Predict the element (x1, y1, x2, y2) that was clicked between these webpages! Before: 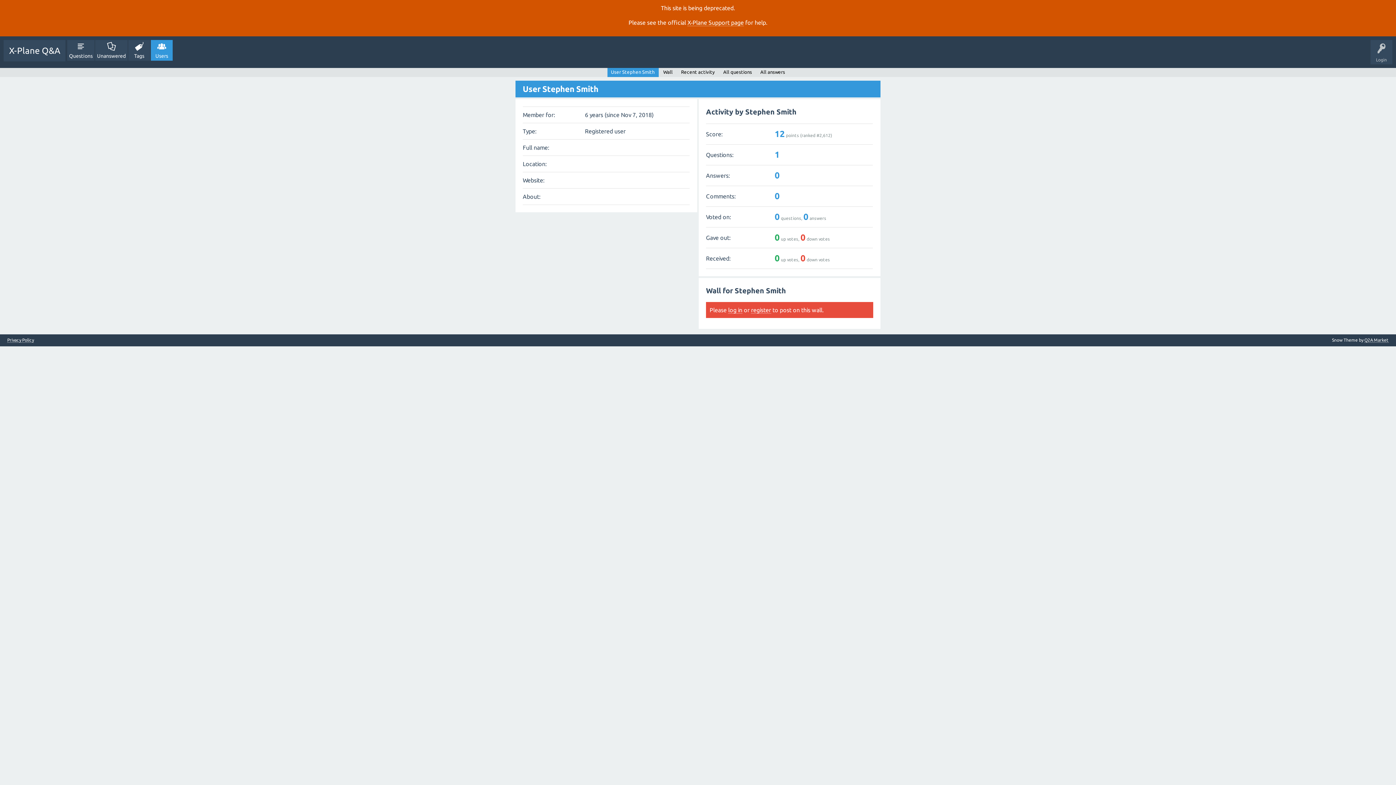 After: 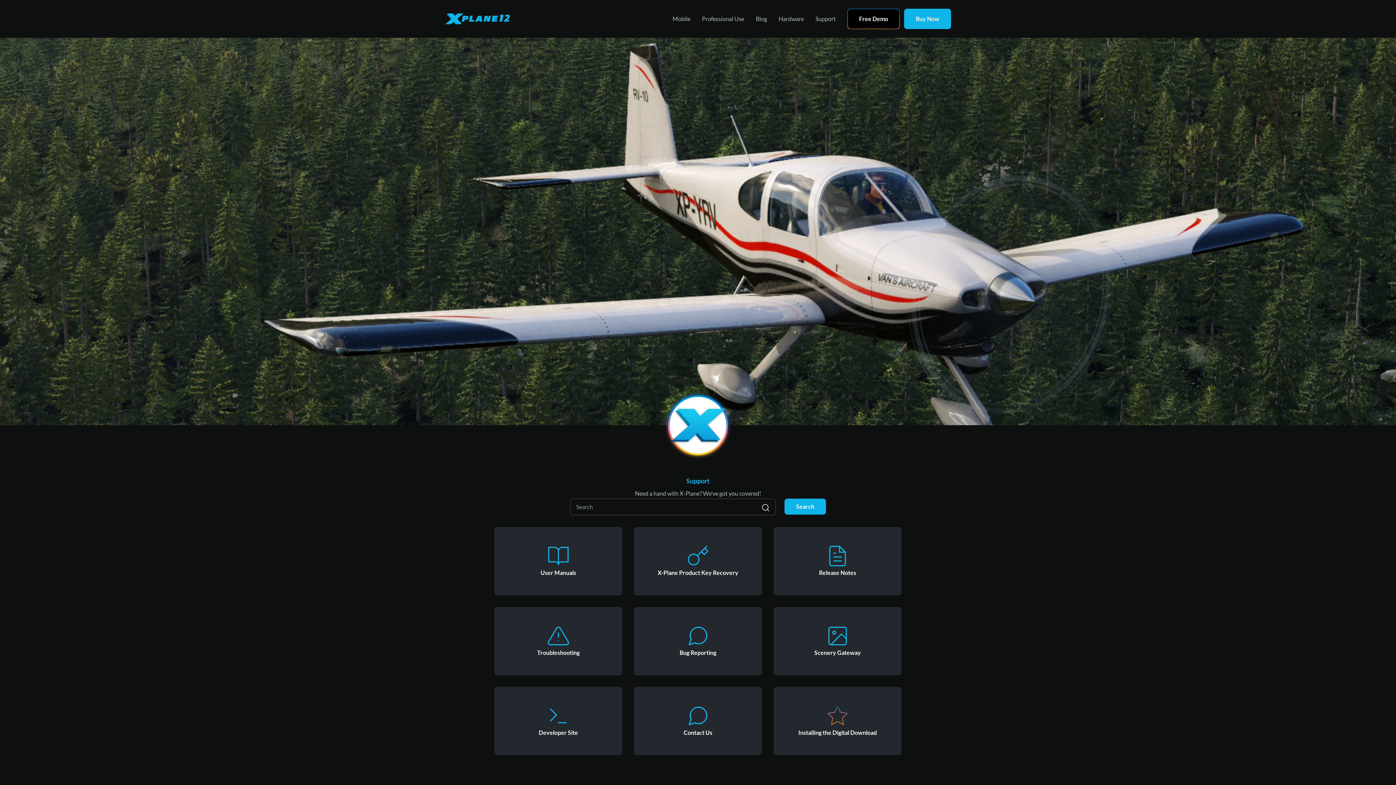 Action: bbox: (687, 19, 744, 26) label: X‑Plane Support page